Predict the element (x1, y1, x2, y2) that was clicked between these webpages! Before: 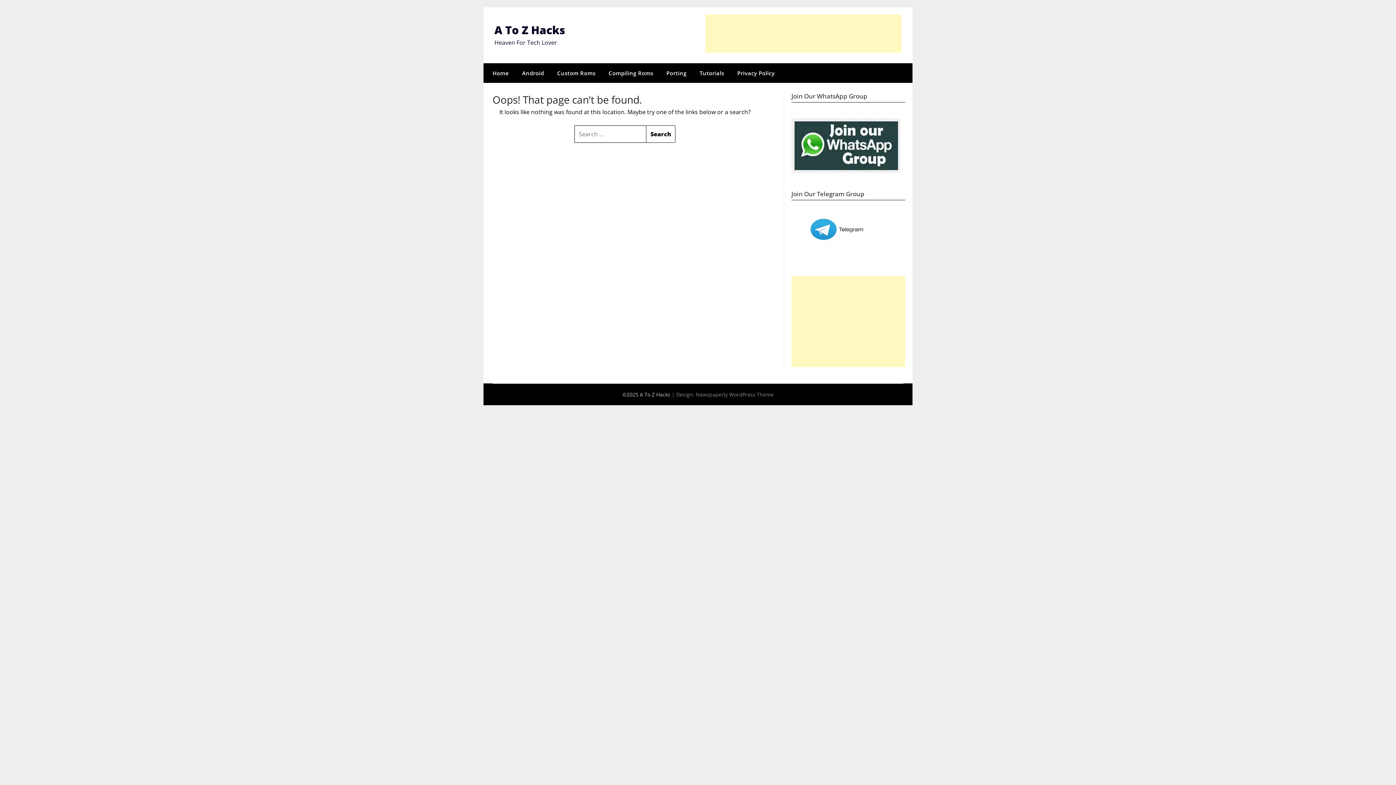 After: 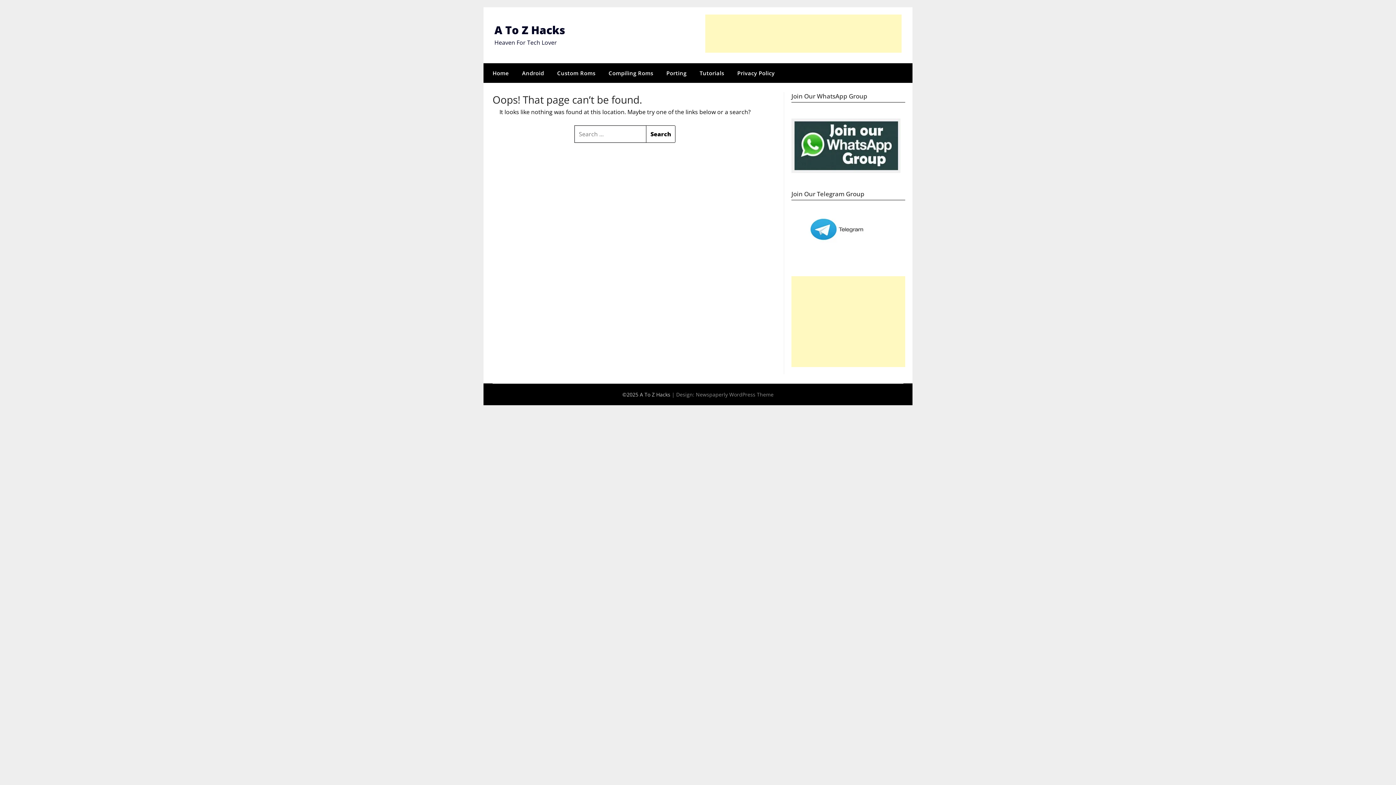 Action: label: 
 bbox: (791, 167, 900, 174)